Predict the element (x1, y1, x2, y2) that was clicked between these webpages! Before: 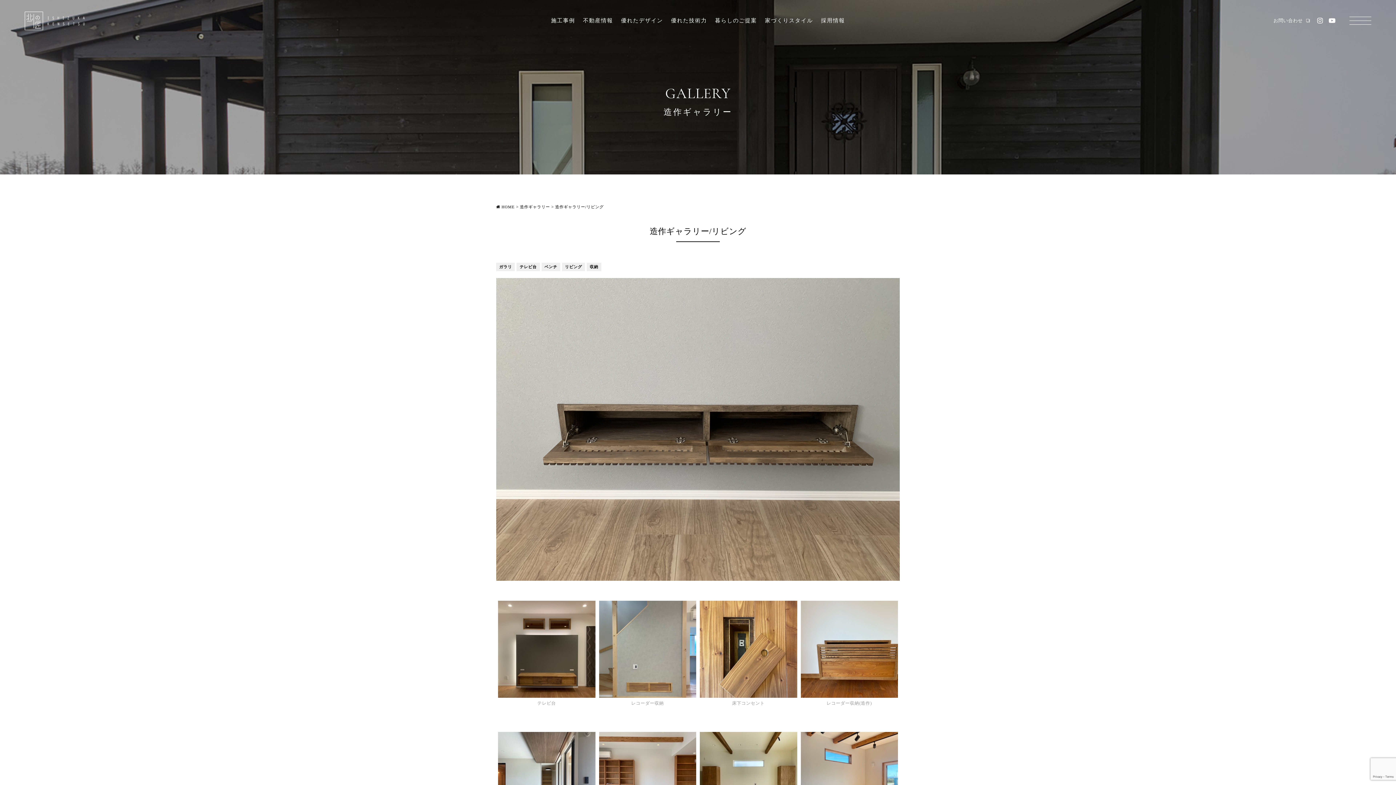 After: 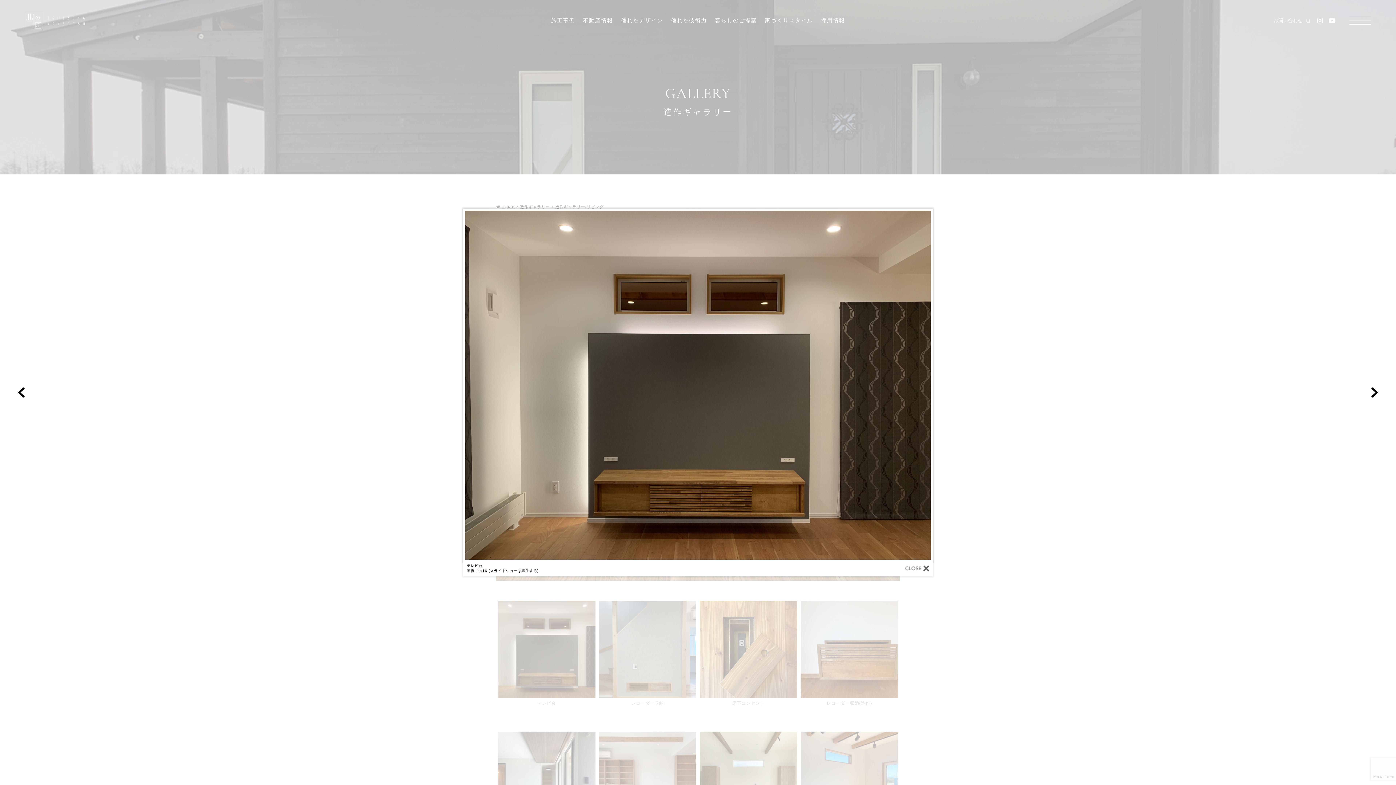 Action: bbox: (498, 647, 595, 652)